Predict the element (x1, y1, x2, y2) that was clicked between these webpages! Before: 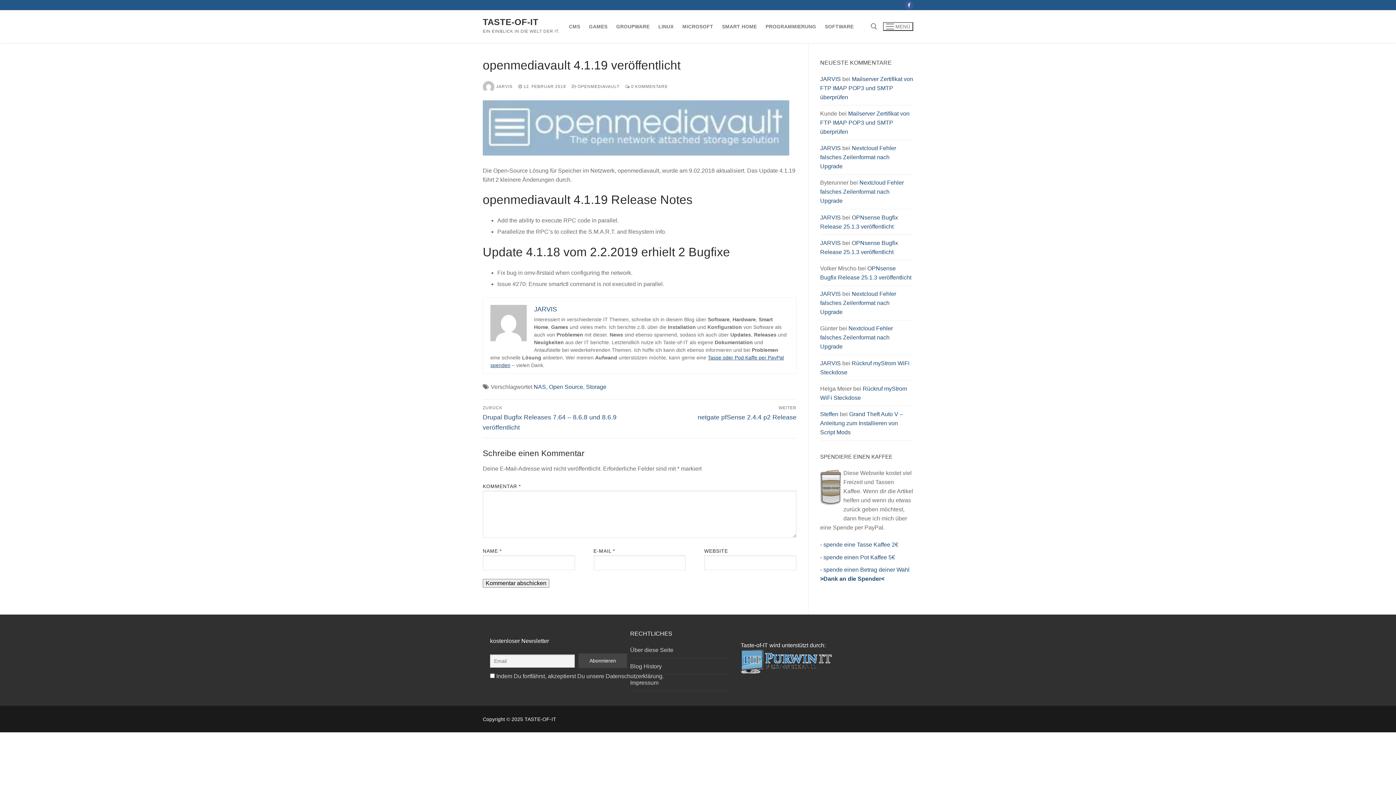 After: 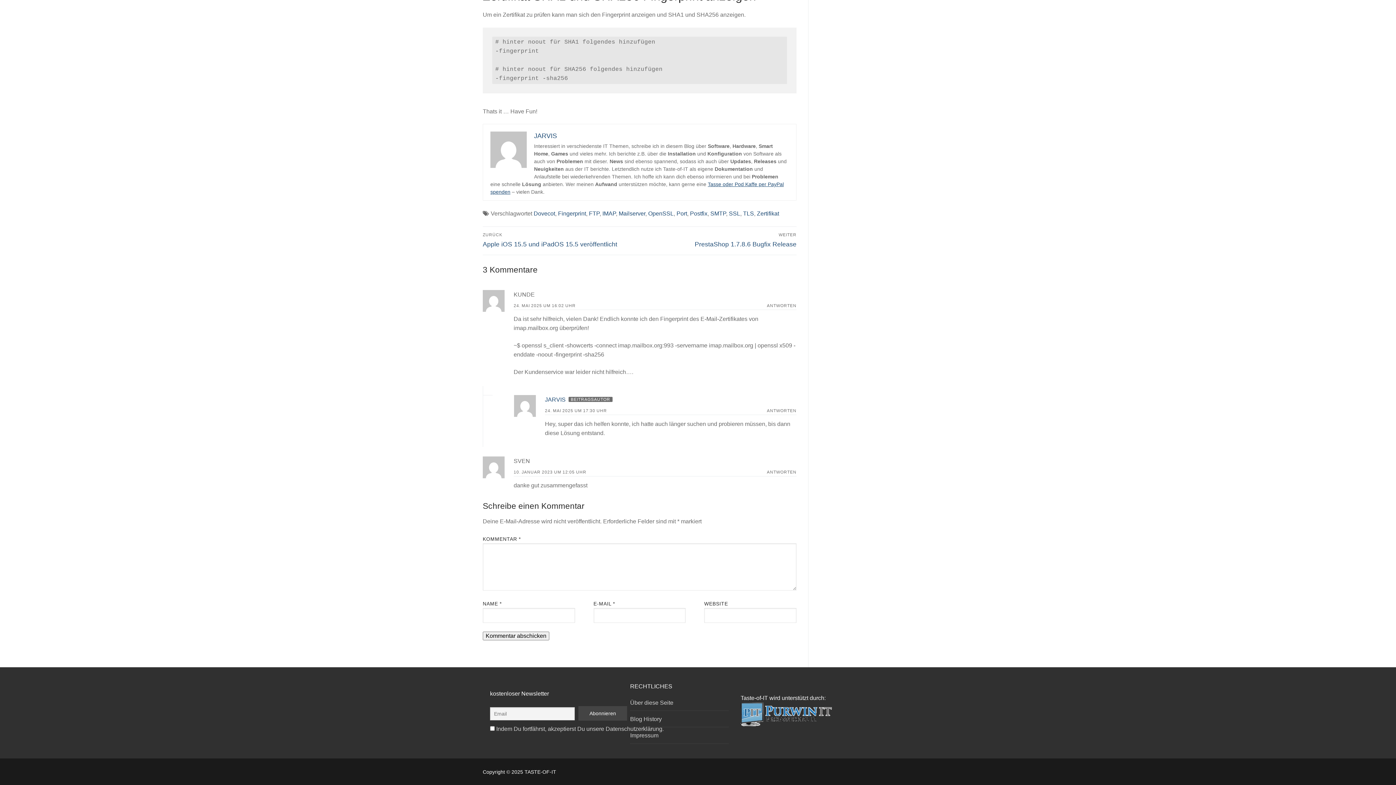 Action: bbox: (820, 110, 909, 134) label: Mailserver Zertifikat von FTP IMAP POP3 und SMTP überprüfen